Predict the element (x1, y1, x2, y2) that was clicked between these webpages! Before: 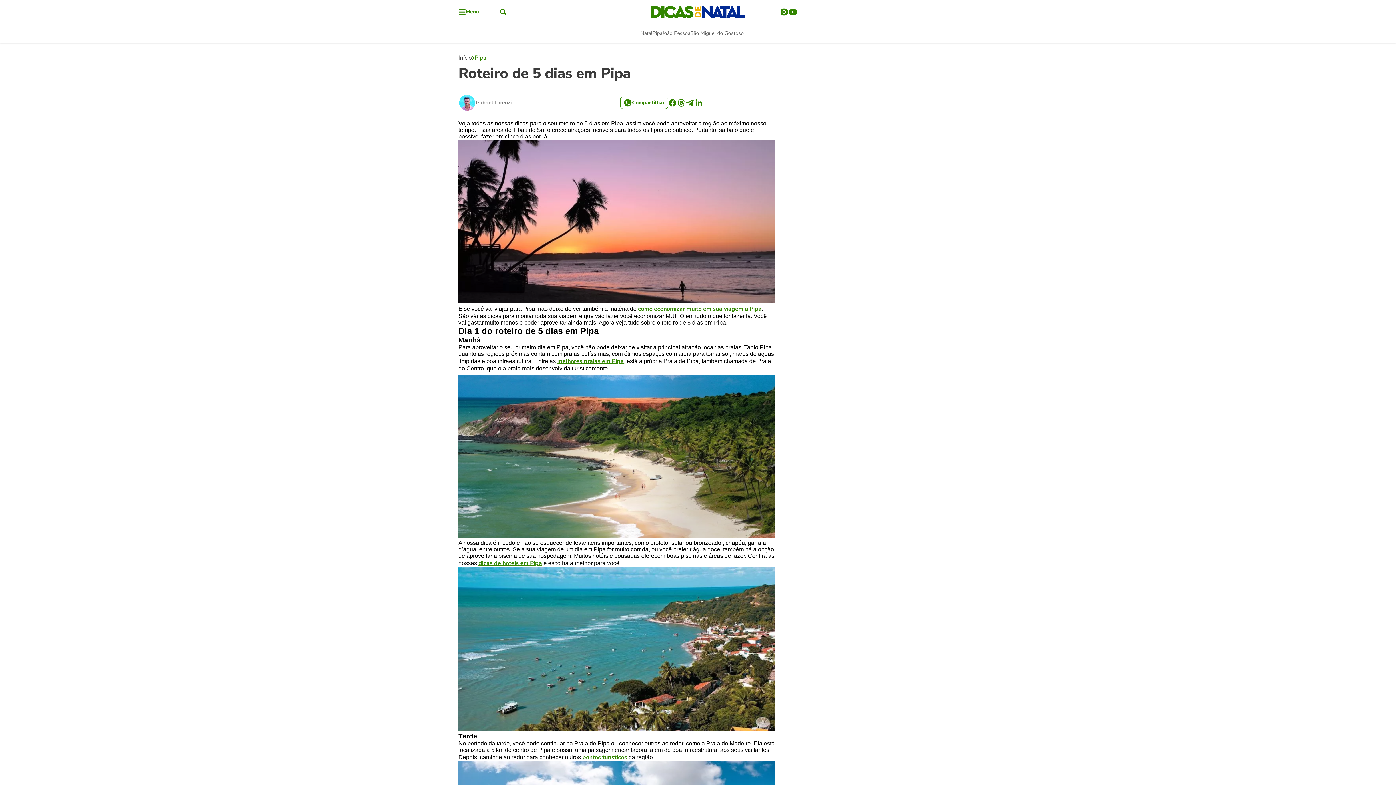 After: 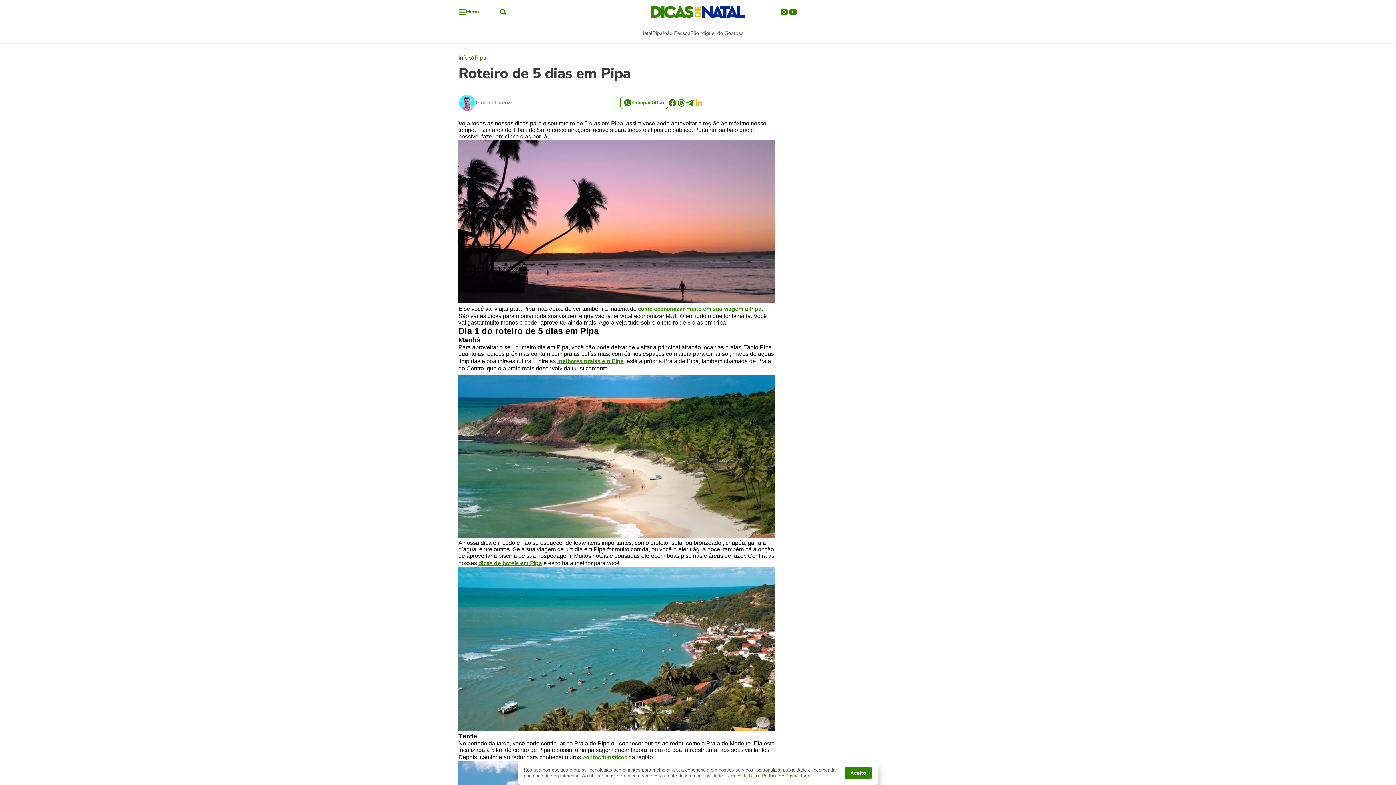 Action: bbox: (694, 98, 703, 107)